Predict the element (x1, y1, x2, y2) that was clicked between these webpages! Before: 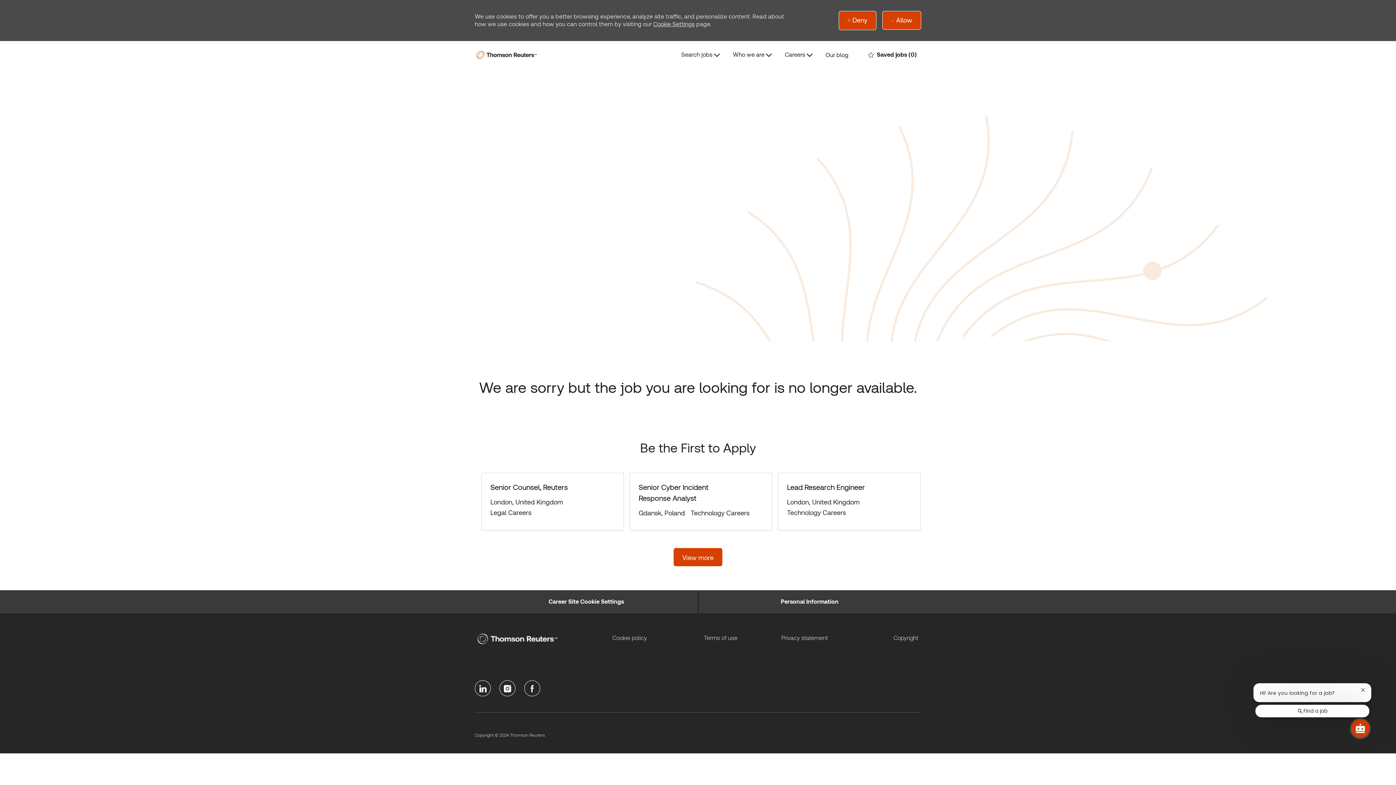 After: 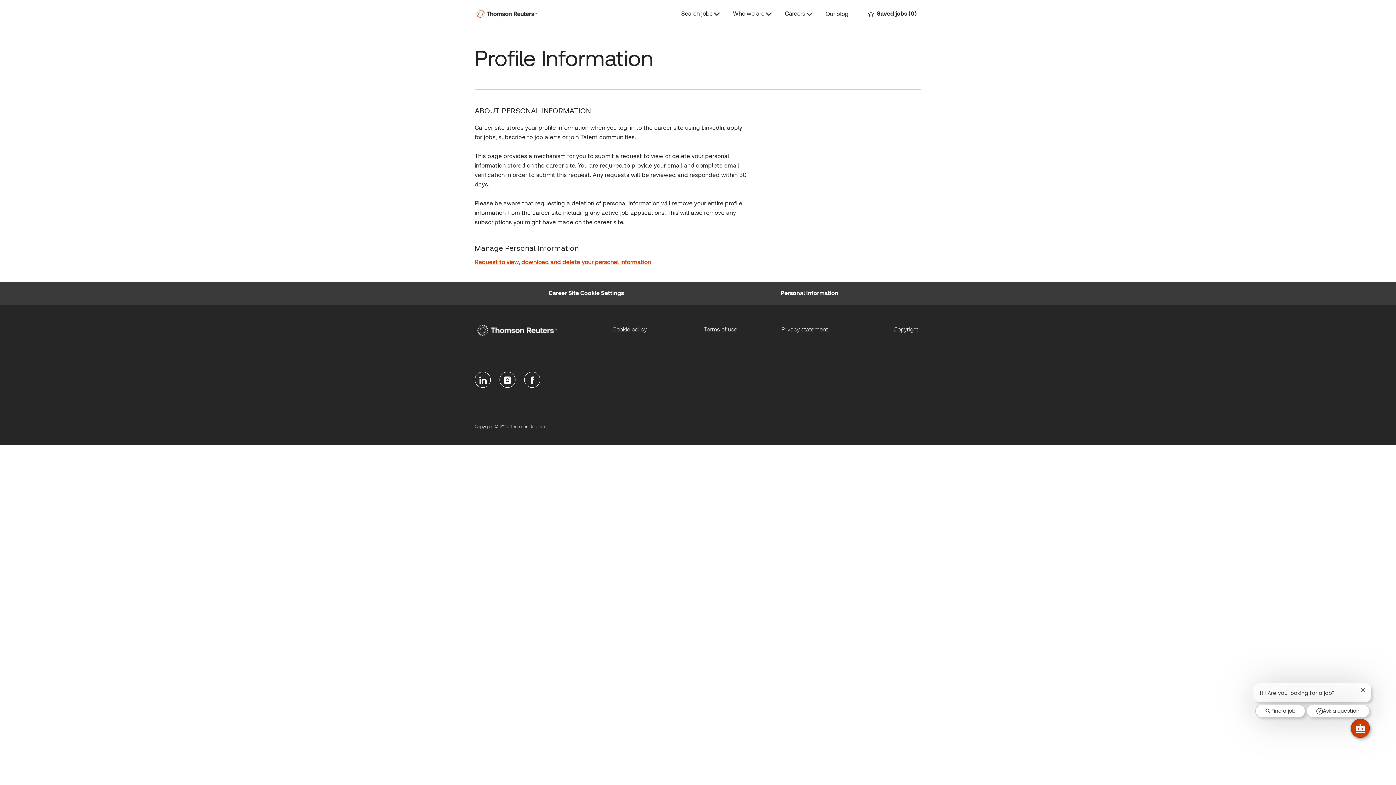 Action: bbox: (773, 580, 846, 603) label: Personal Information